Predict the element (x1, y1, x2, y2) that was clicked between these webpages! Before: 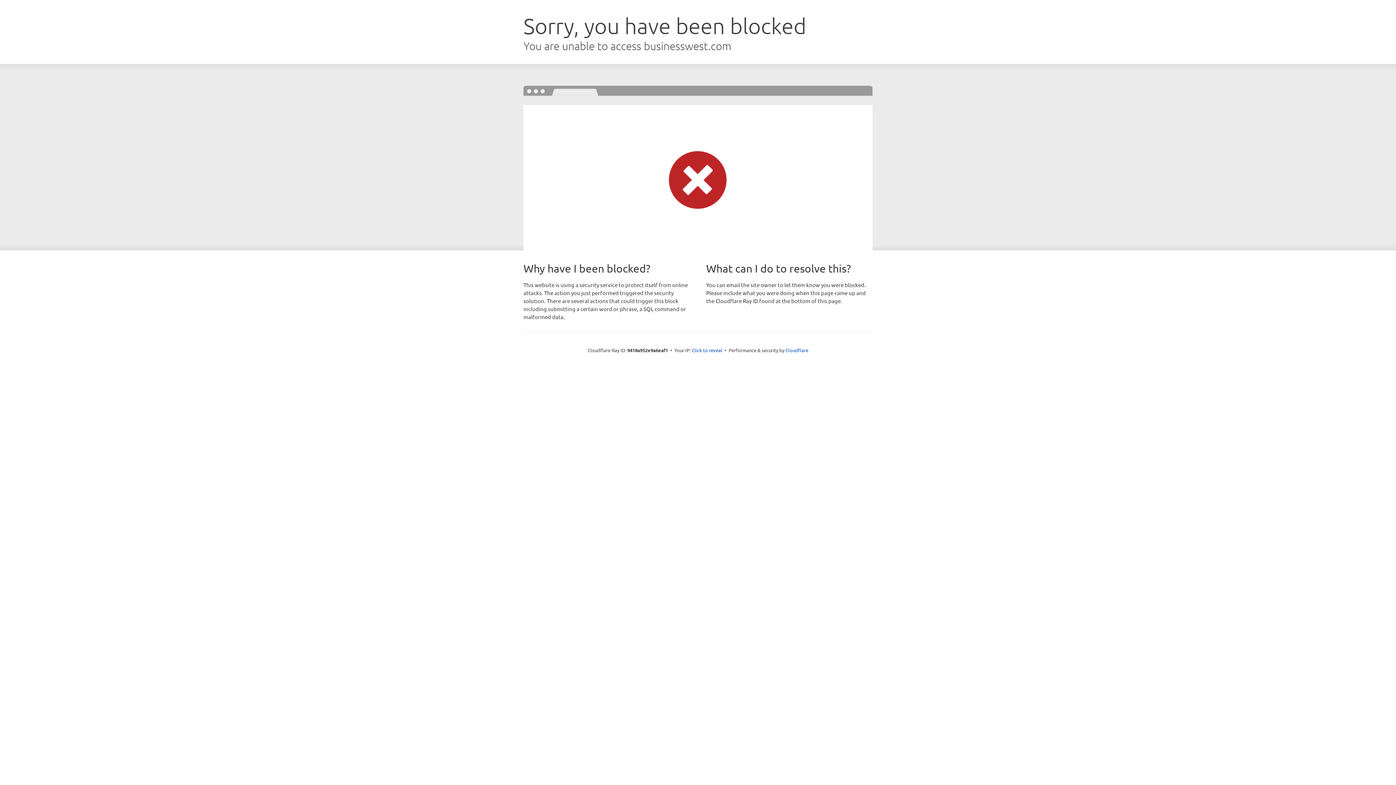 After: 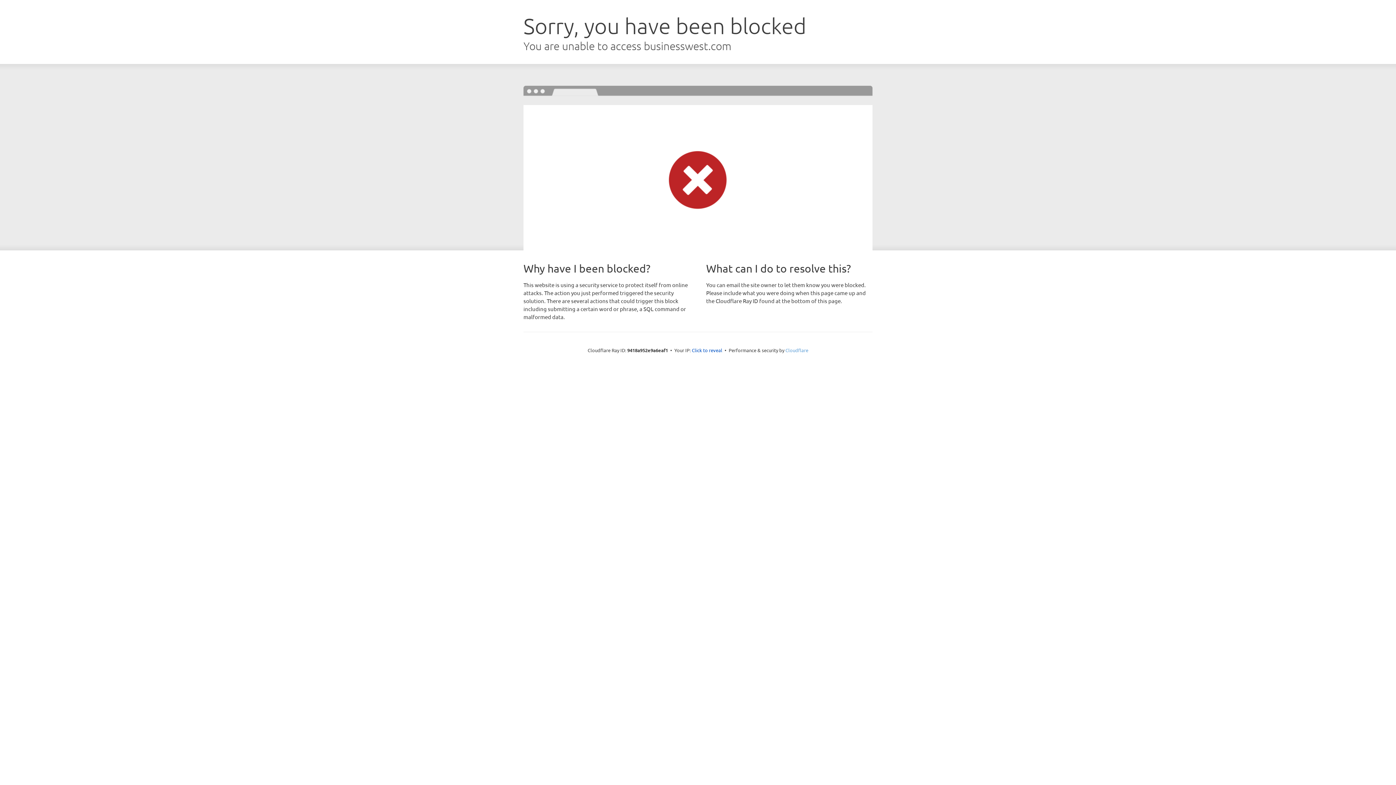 Action: label: Cloudflare bbox: (785, 347, 808, 353)